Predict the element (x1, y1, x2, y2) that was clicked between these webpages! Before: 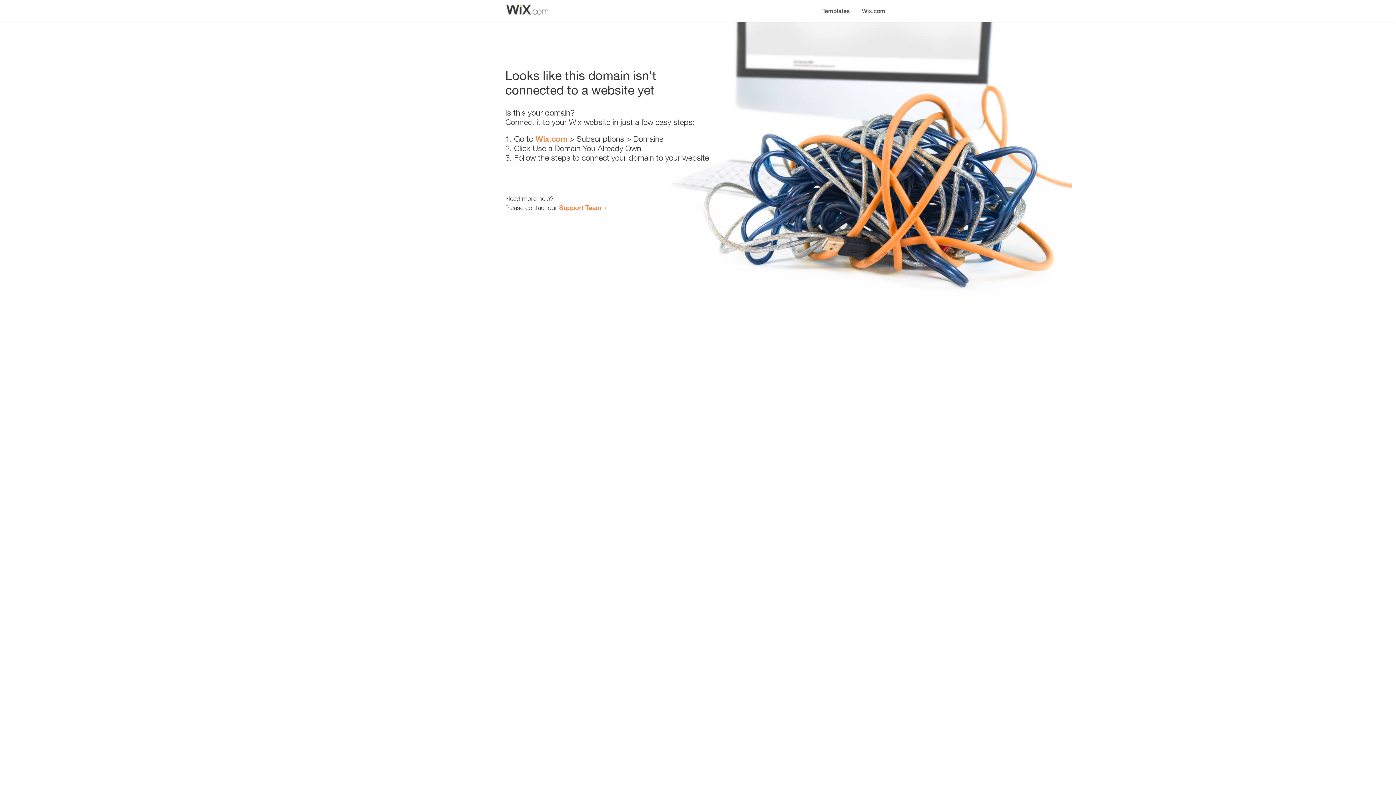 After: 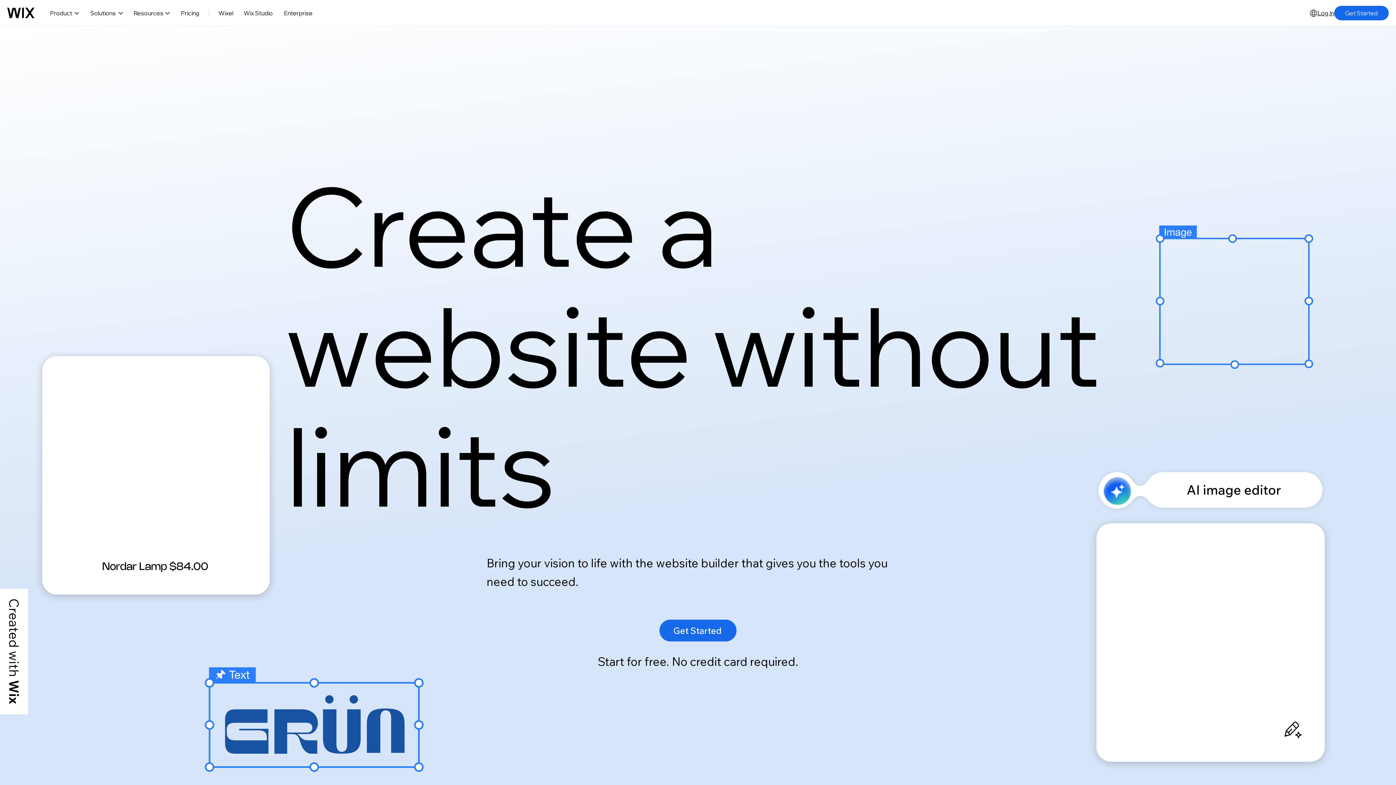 Action: bbox: (535, 134, 567, 143) label: Wix.com